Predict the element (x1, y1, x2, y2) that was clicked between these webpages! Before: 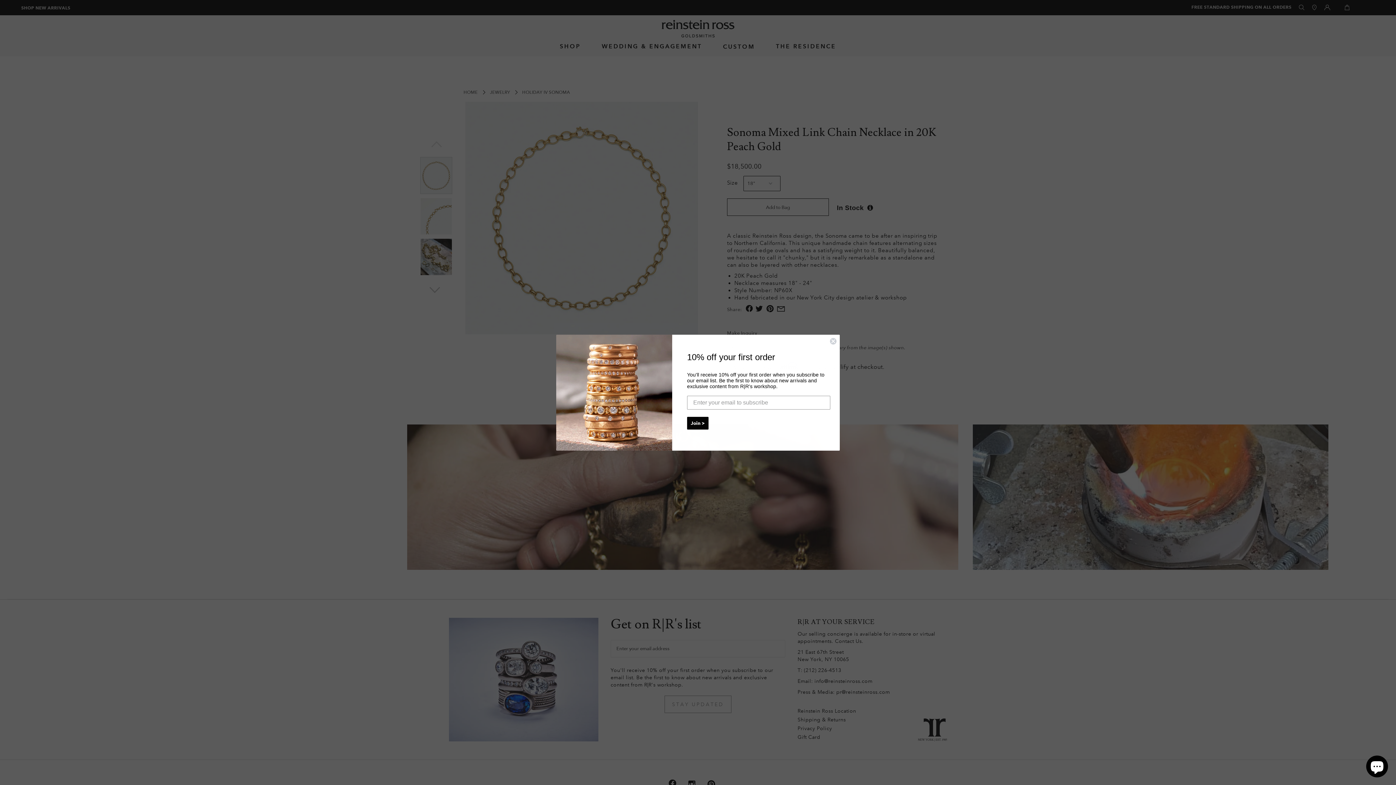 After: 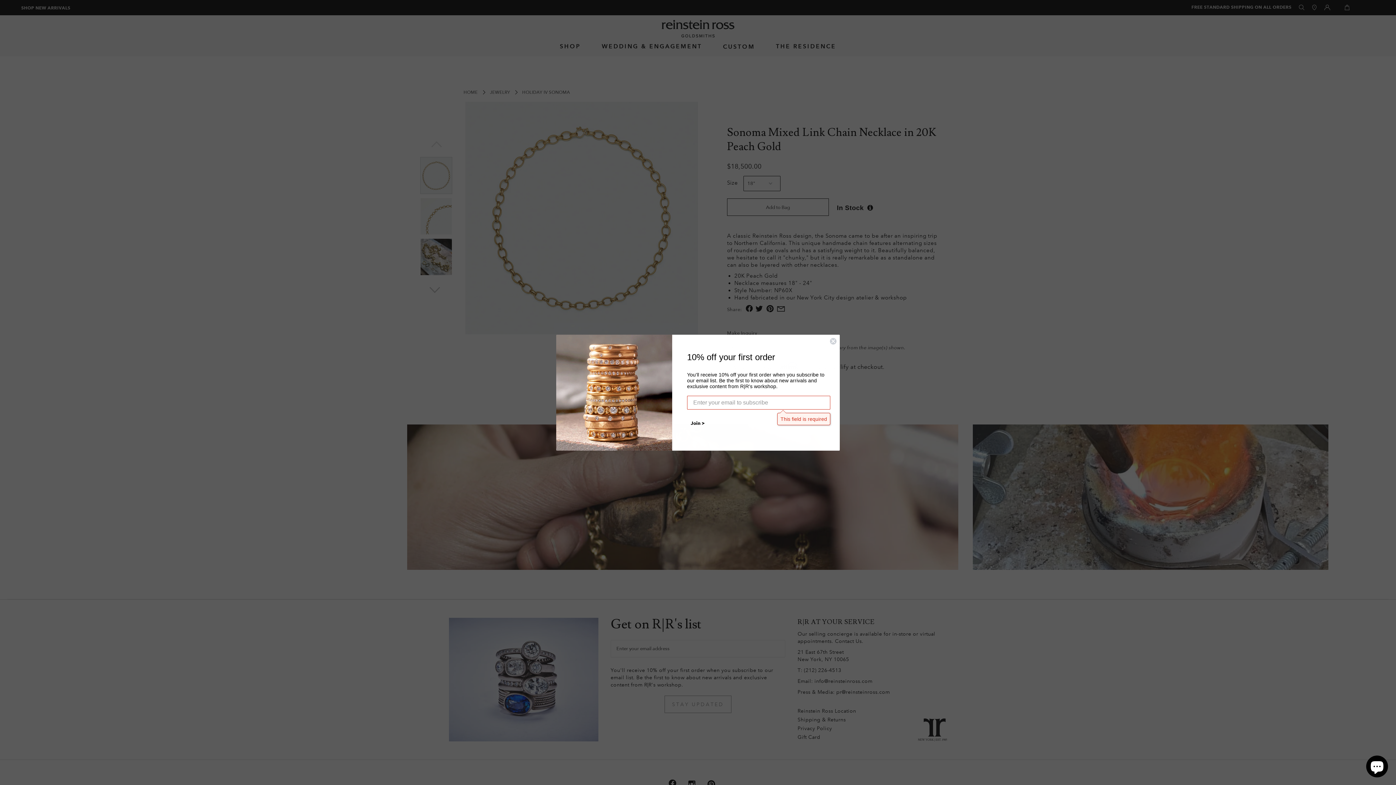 Action: bbox: (687, 416, 708, 429) label: Join >